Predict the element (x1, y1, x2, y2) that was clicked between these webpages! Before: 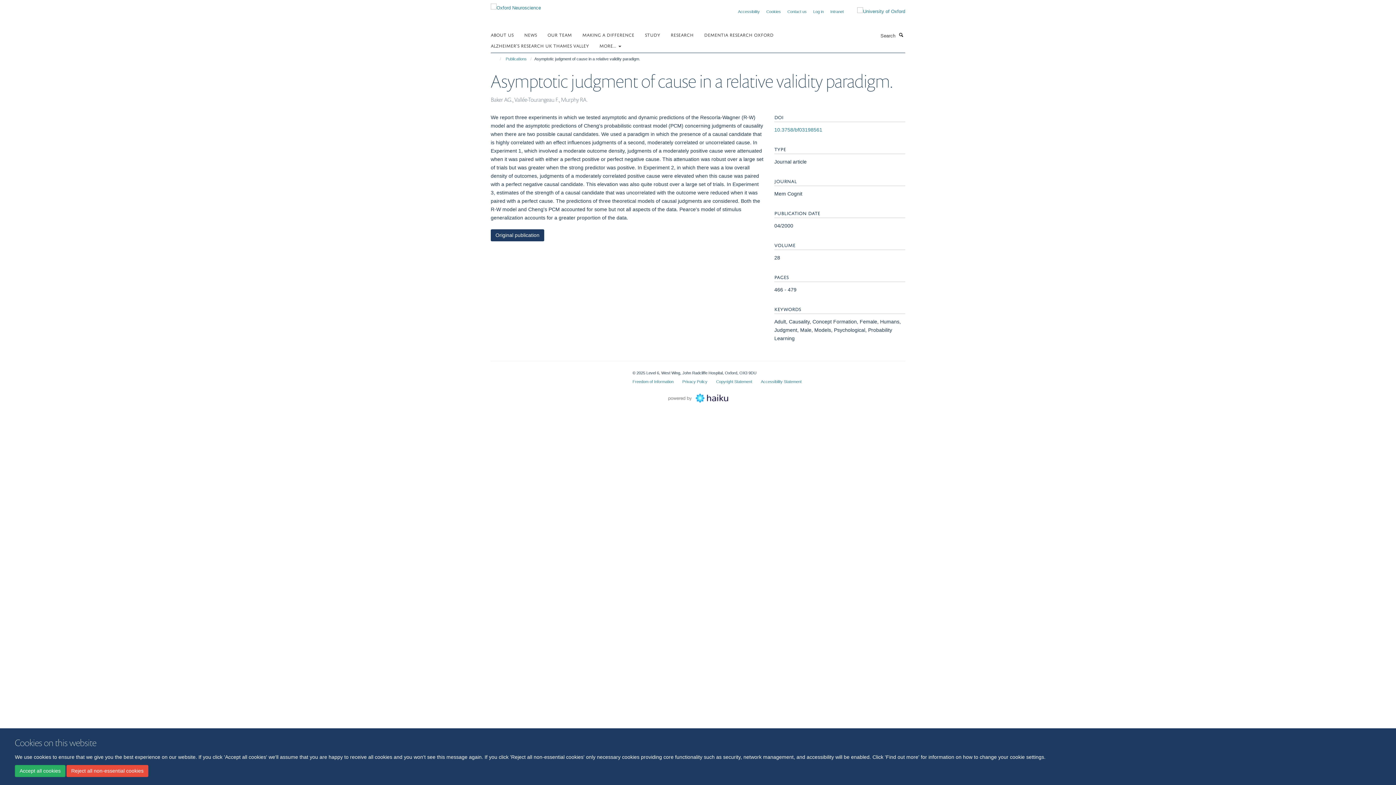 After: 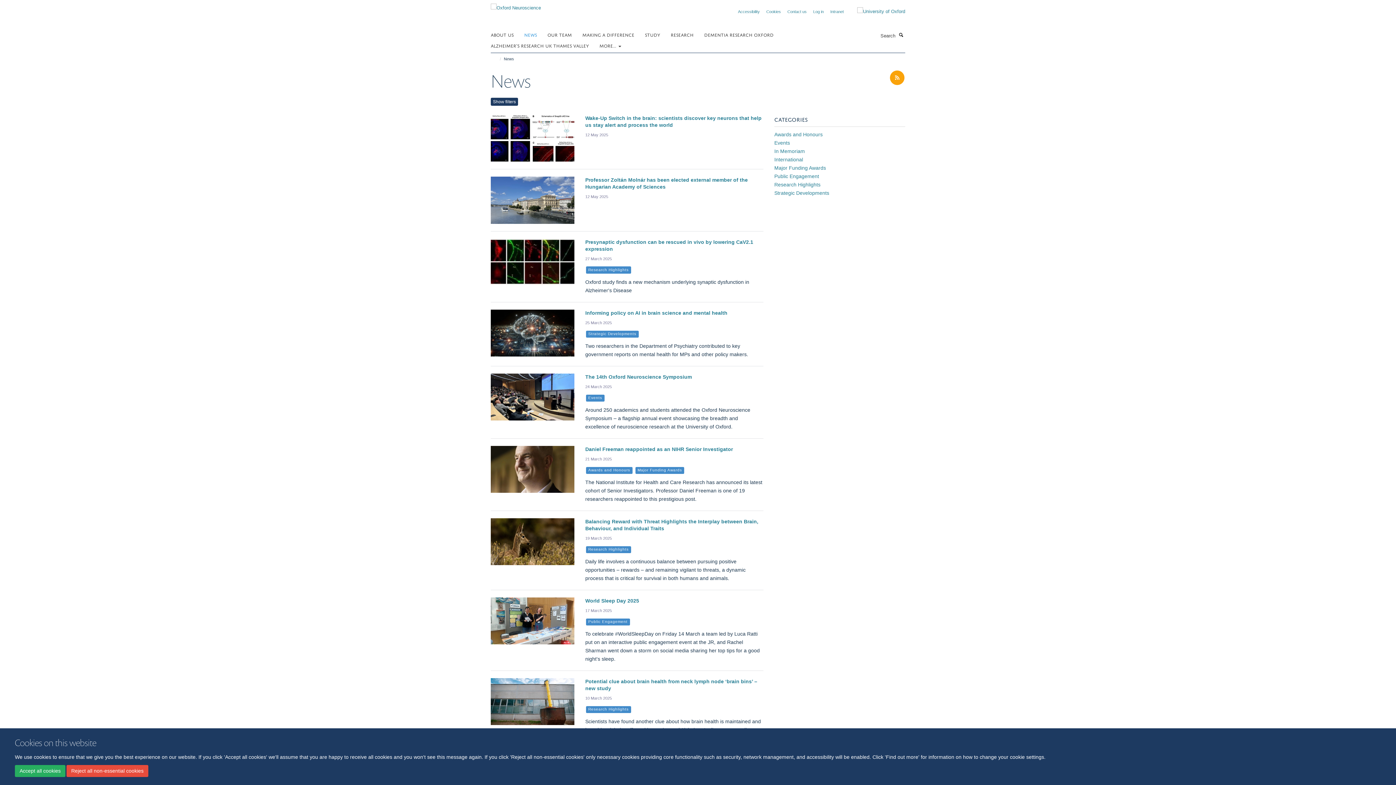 Action: bbox: (524, 29, 546, 40) label: NEWS